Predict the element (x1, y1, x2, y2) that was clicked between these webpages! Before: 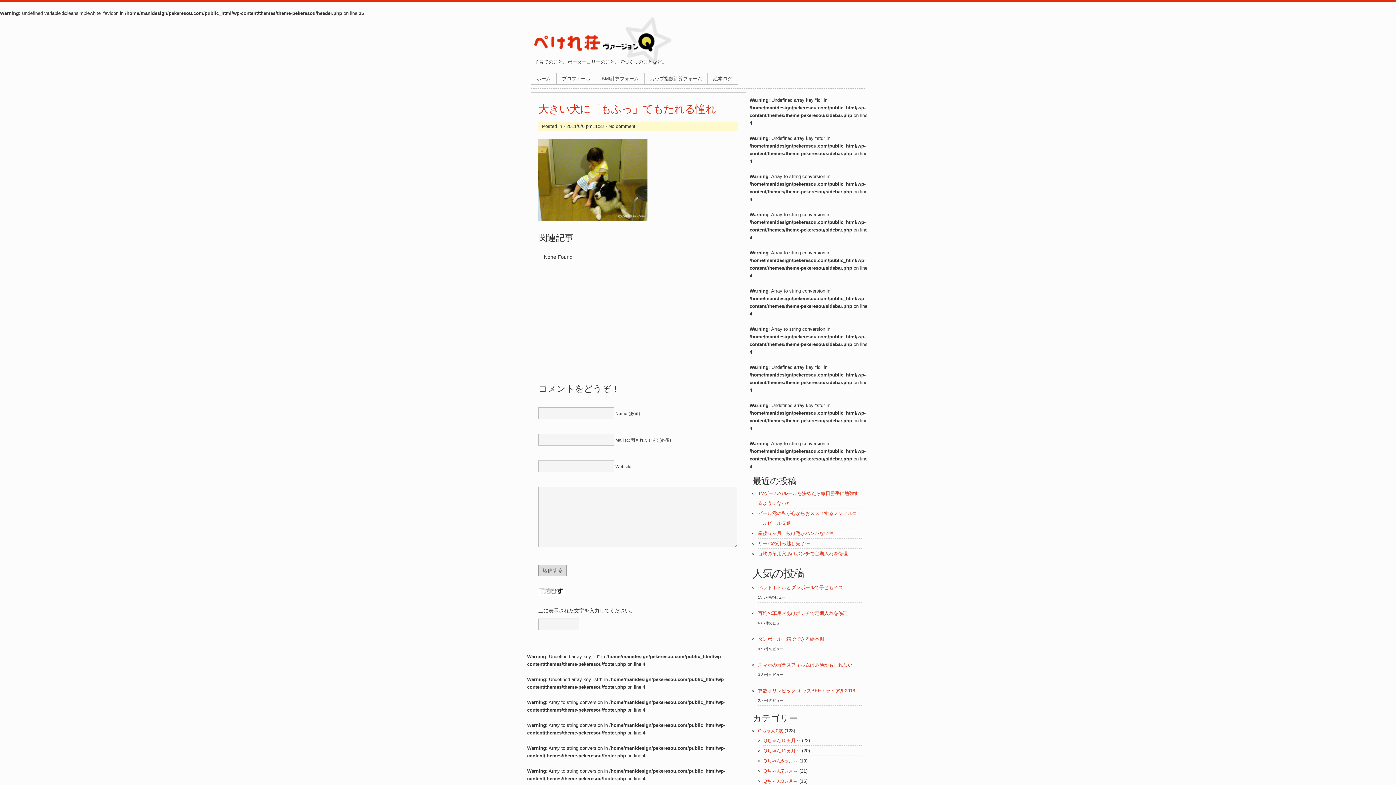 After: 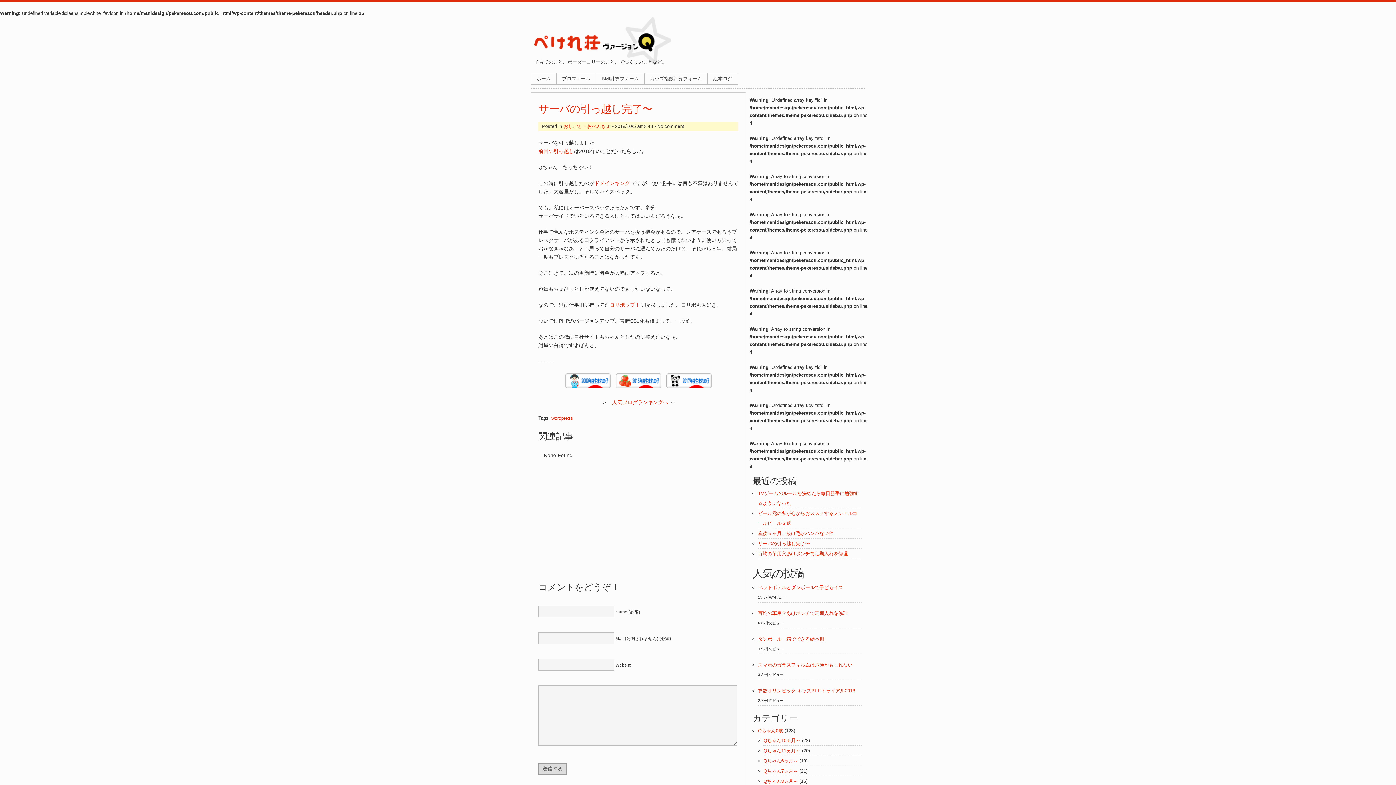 Action: bbox: (758, 541, 810, 546) label: サーバの引っ越し完了〜